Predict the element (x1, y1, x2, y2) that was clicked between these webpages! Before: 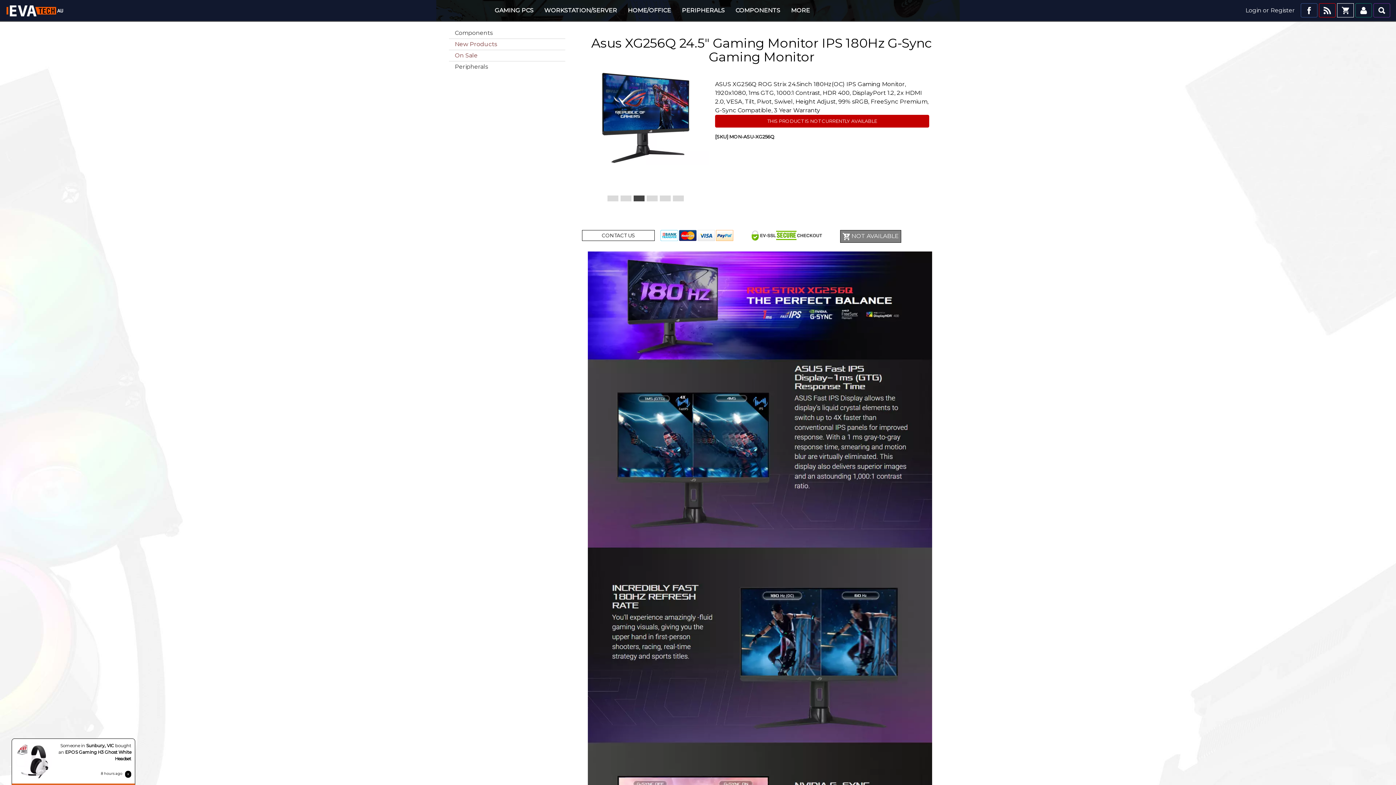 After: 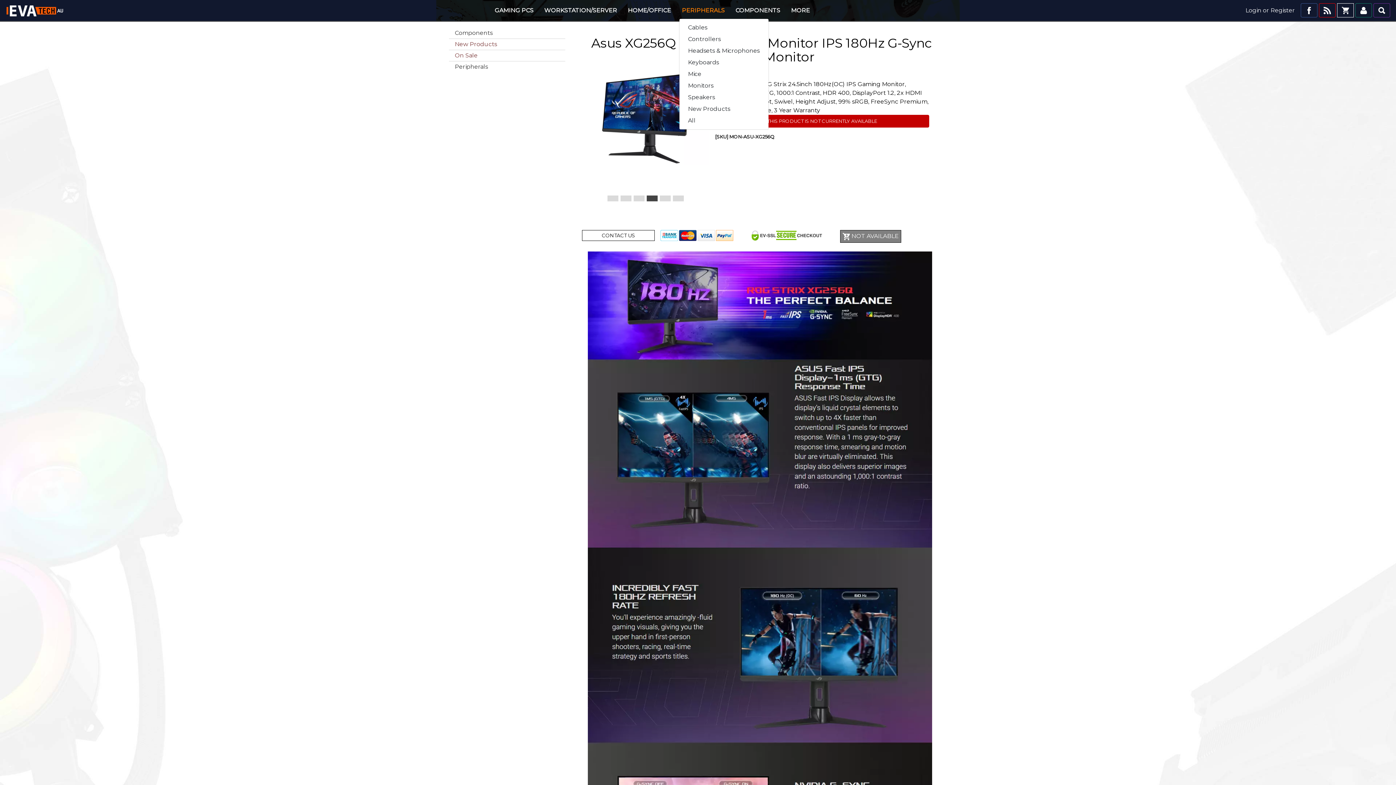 Action: bbox: (679, 3, 732, 17) label: PERIPHERALS